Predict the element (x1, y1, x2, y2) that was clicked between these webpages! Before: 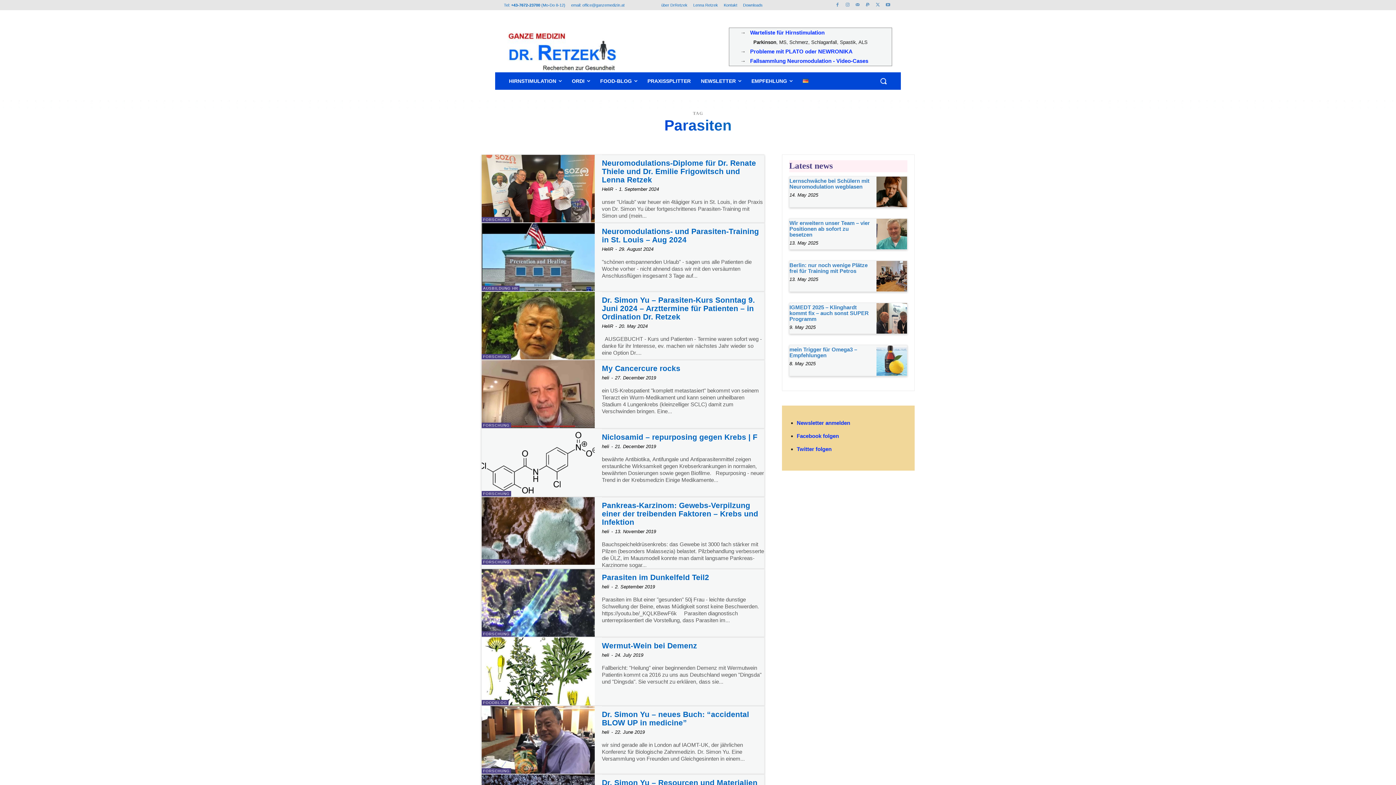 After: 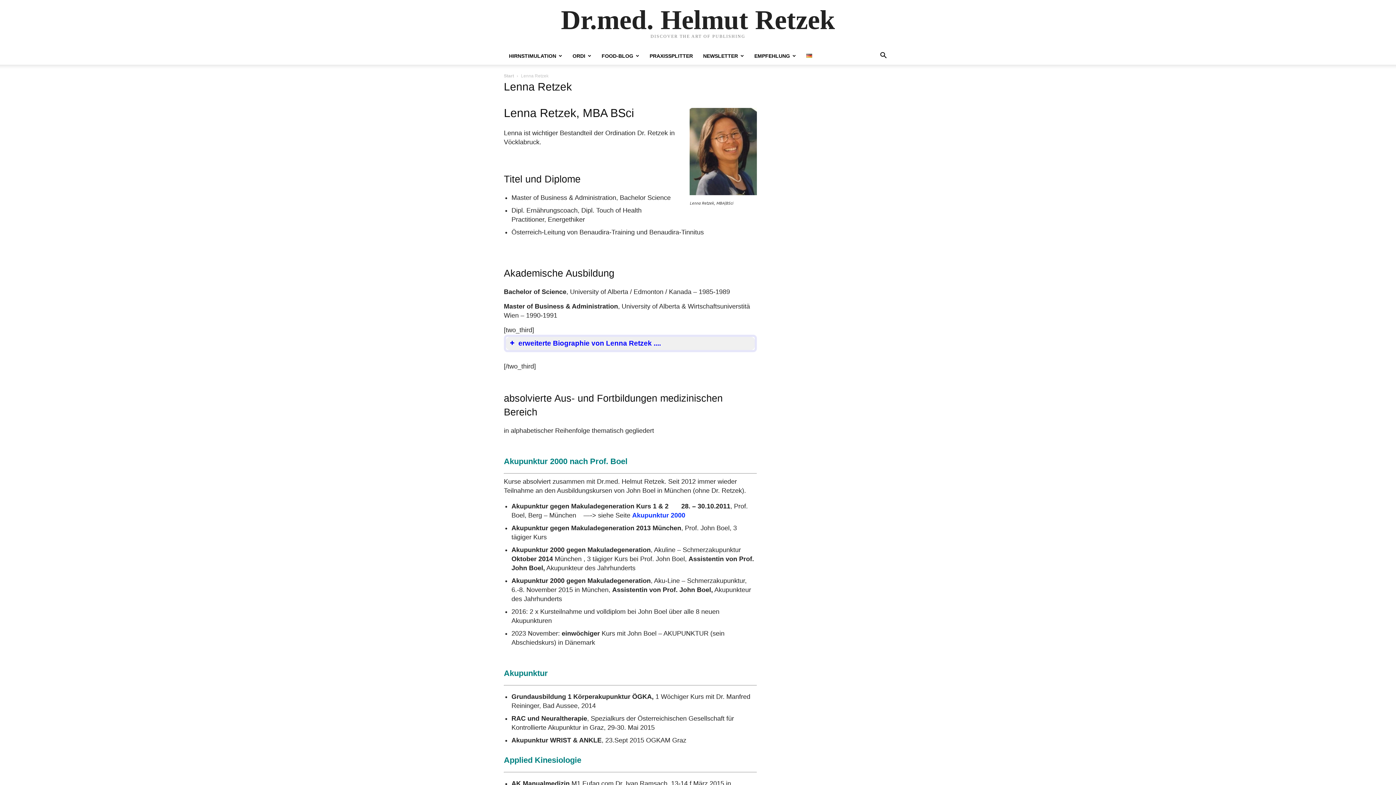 Action: label: Lenna Retzek bbox: (693, 0, 718, 10)